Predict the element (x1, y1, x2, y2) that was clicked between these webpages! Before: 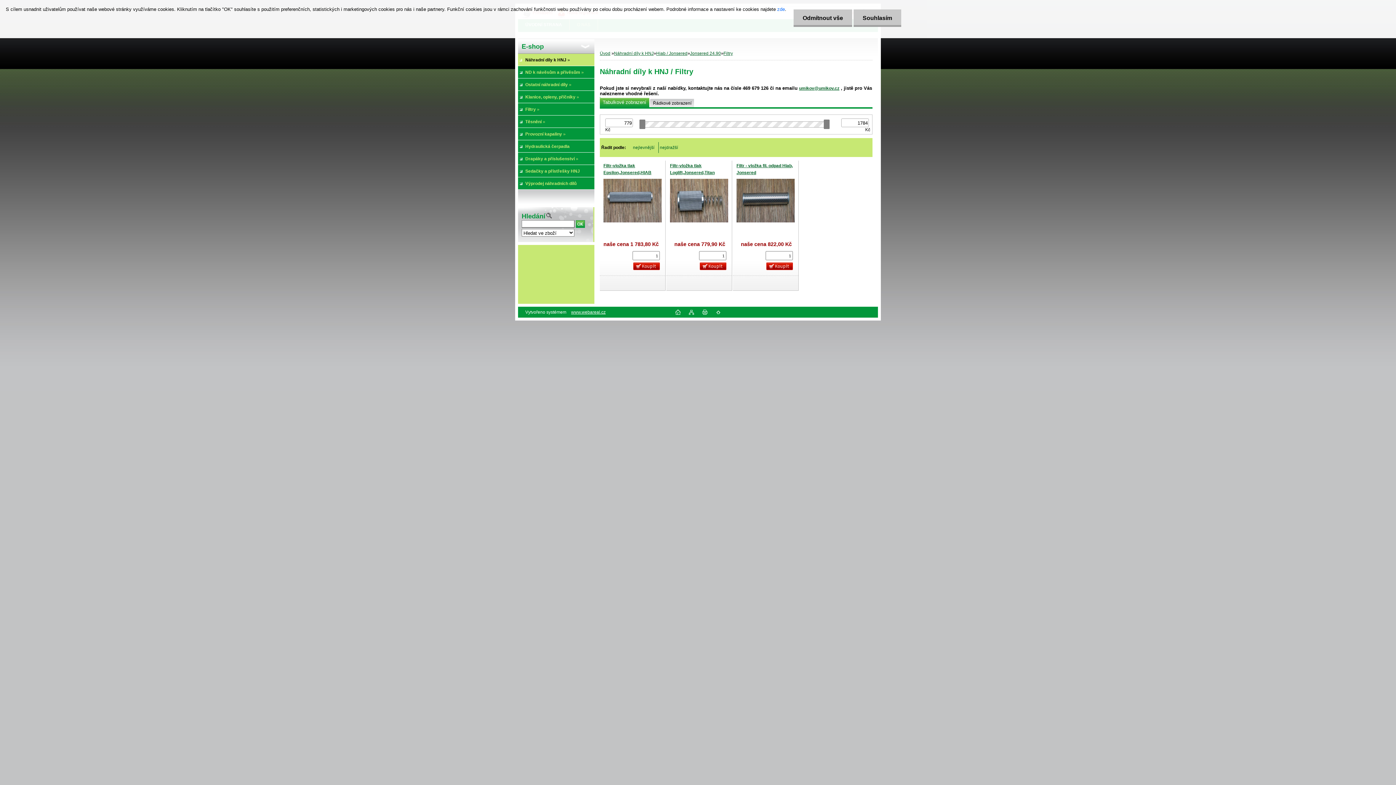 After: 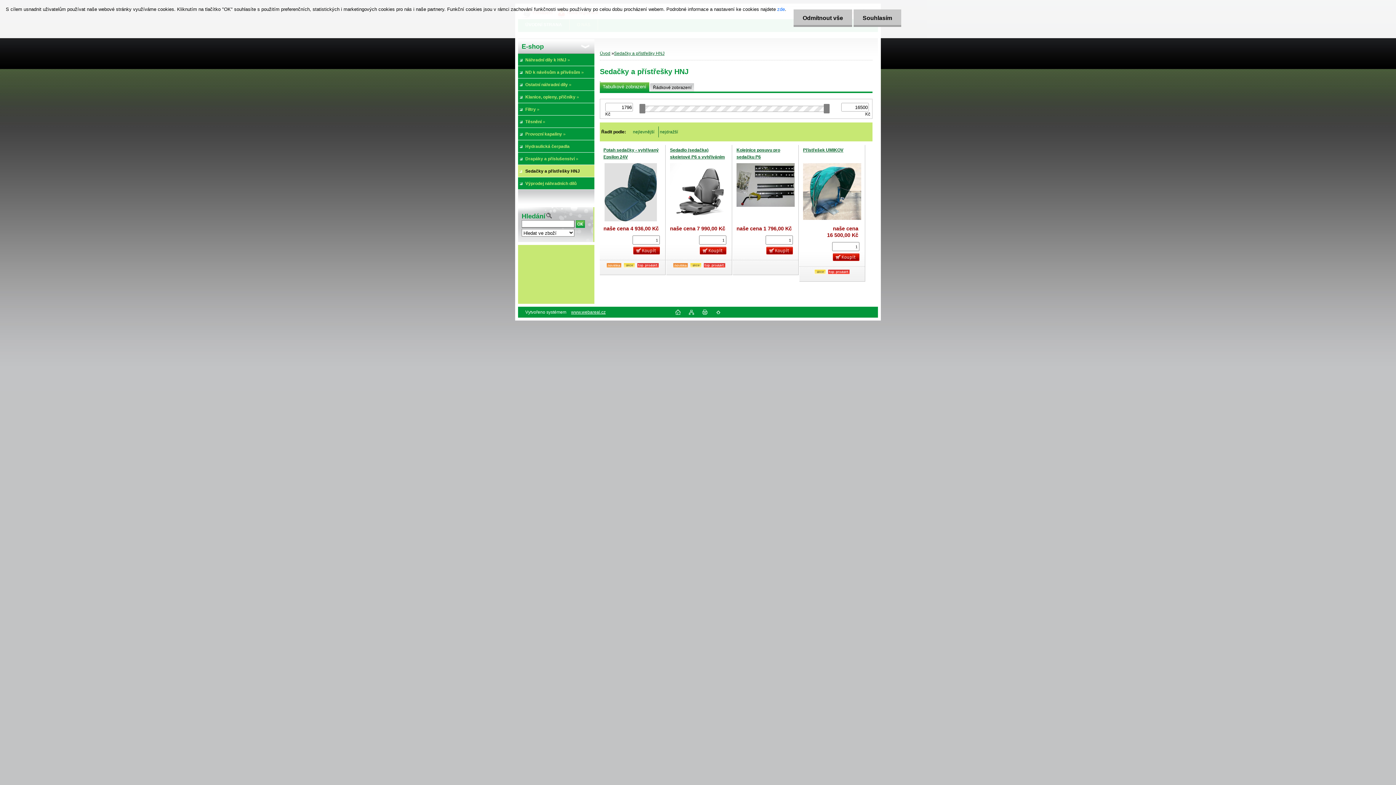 Action: bbox: (518, 165, 594, 177) label: Sedačky a přístřešky HNJ